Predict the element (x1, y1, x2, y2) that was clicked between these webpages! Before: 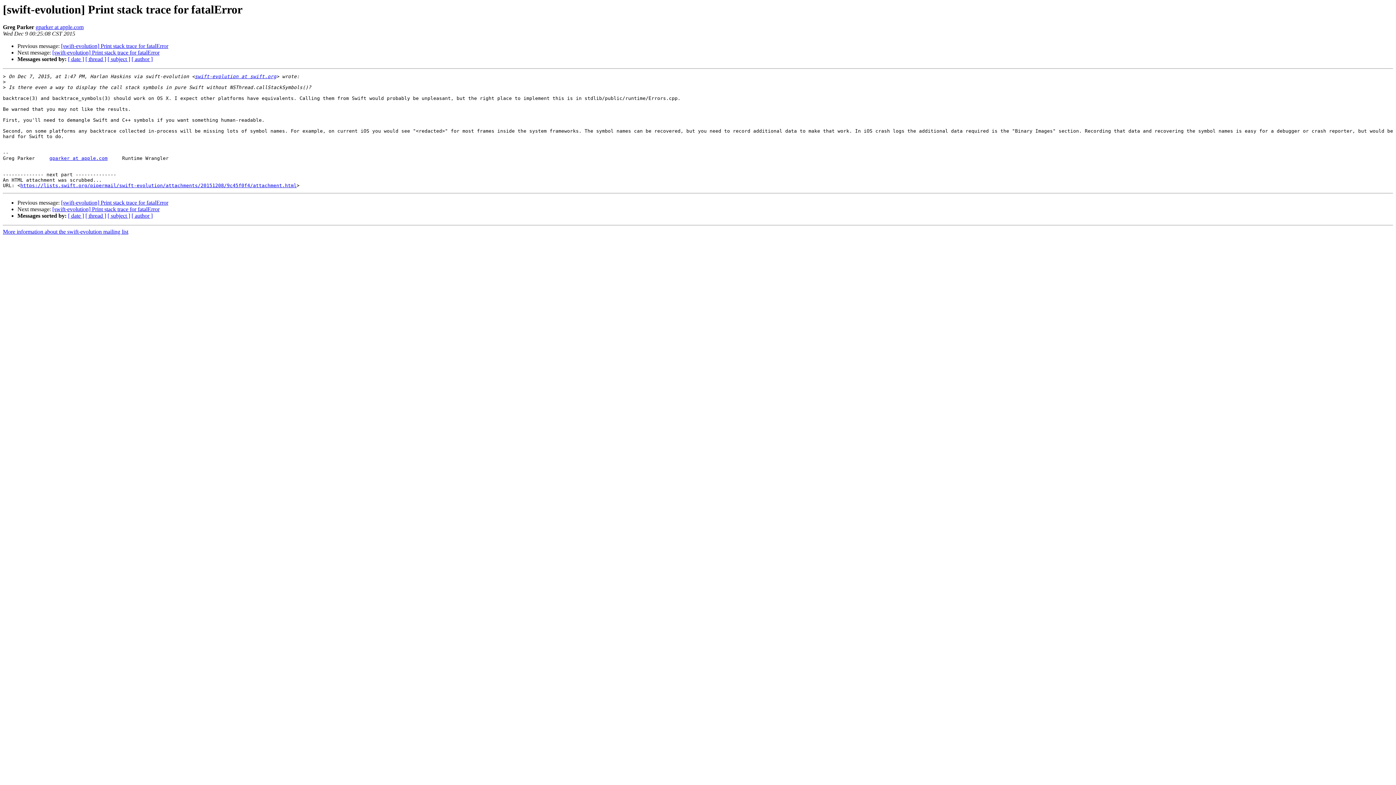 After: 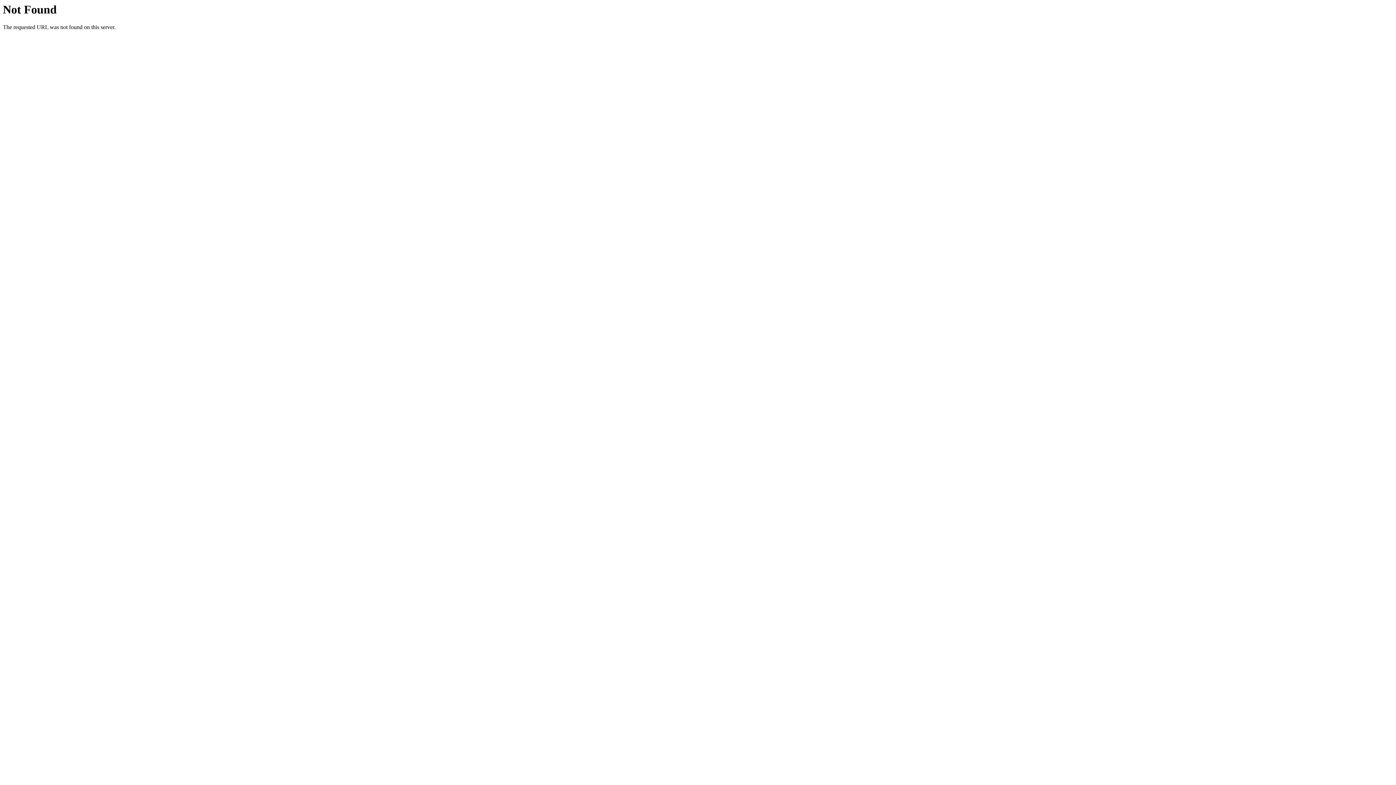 Action: bbox: (194, 73, 276, 79) label: swift-evolution at swift.org